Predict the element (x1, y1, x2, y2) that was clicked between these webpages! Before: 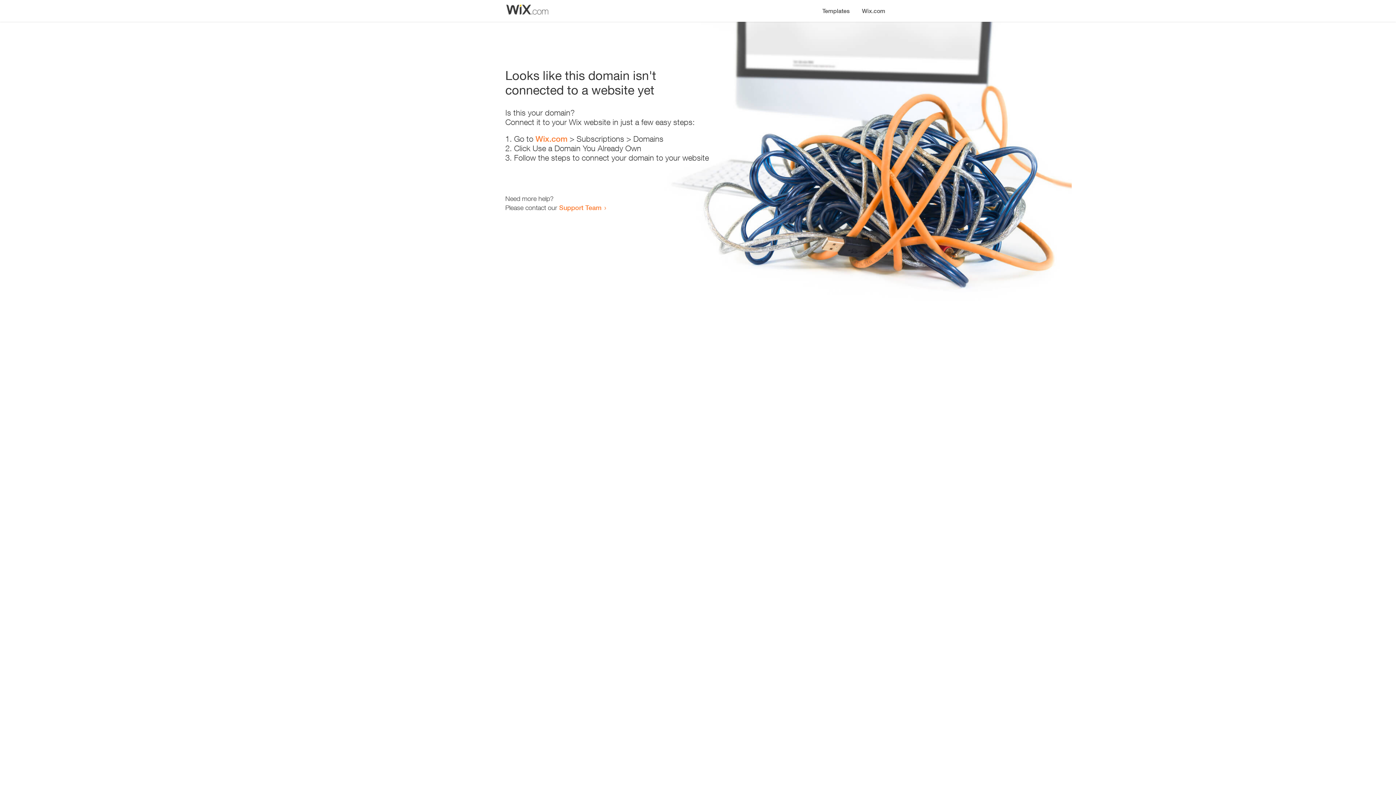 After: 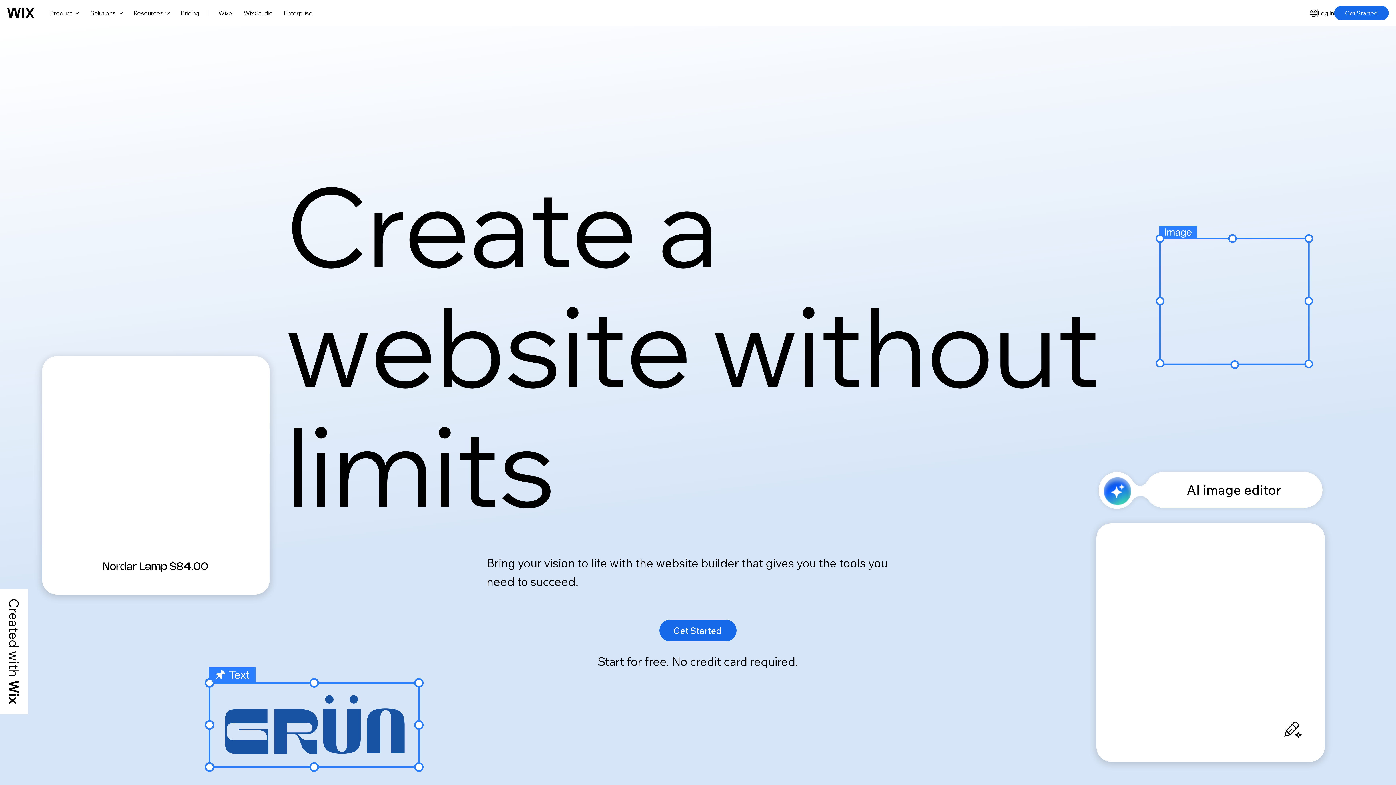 Action: label: Wix.com bbox: (535, 134, 567, 143)